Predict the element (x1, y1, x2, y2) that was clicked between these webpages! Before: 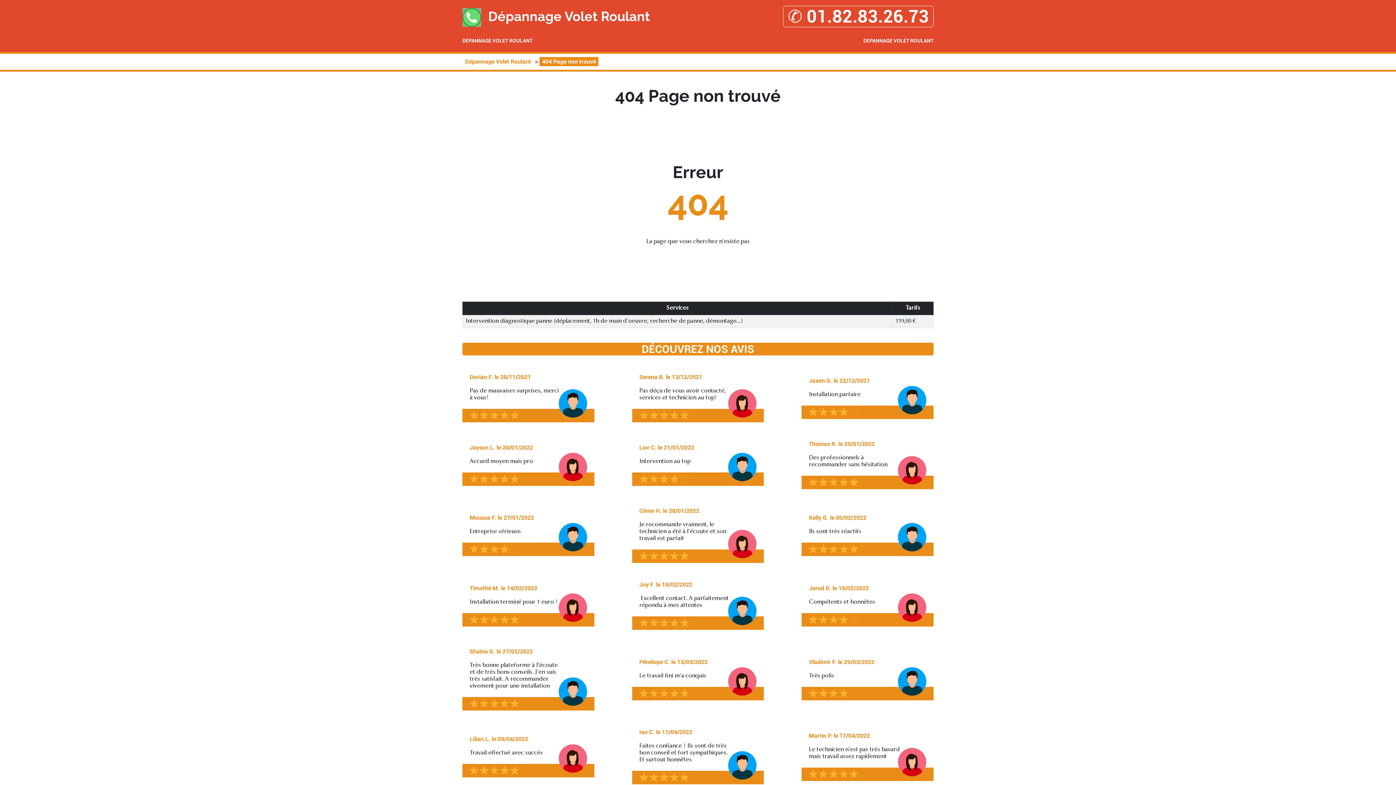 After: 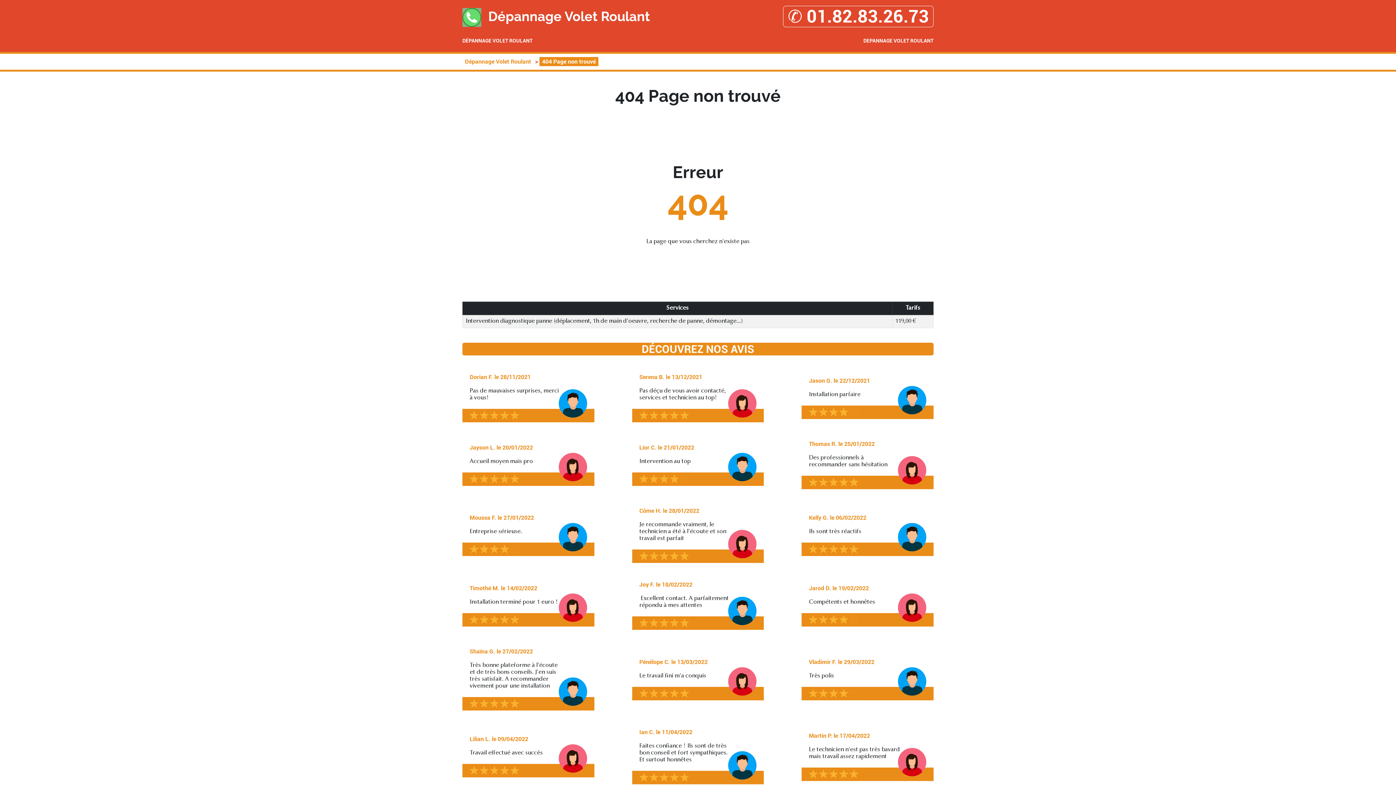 Action: bbox: (539, 57, 598, 66) label: 404 Page non trouvé